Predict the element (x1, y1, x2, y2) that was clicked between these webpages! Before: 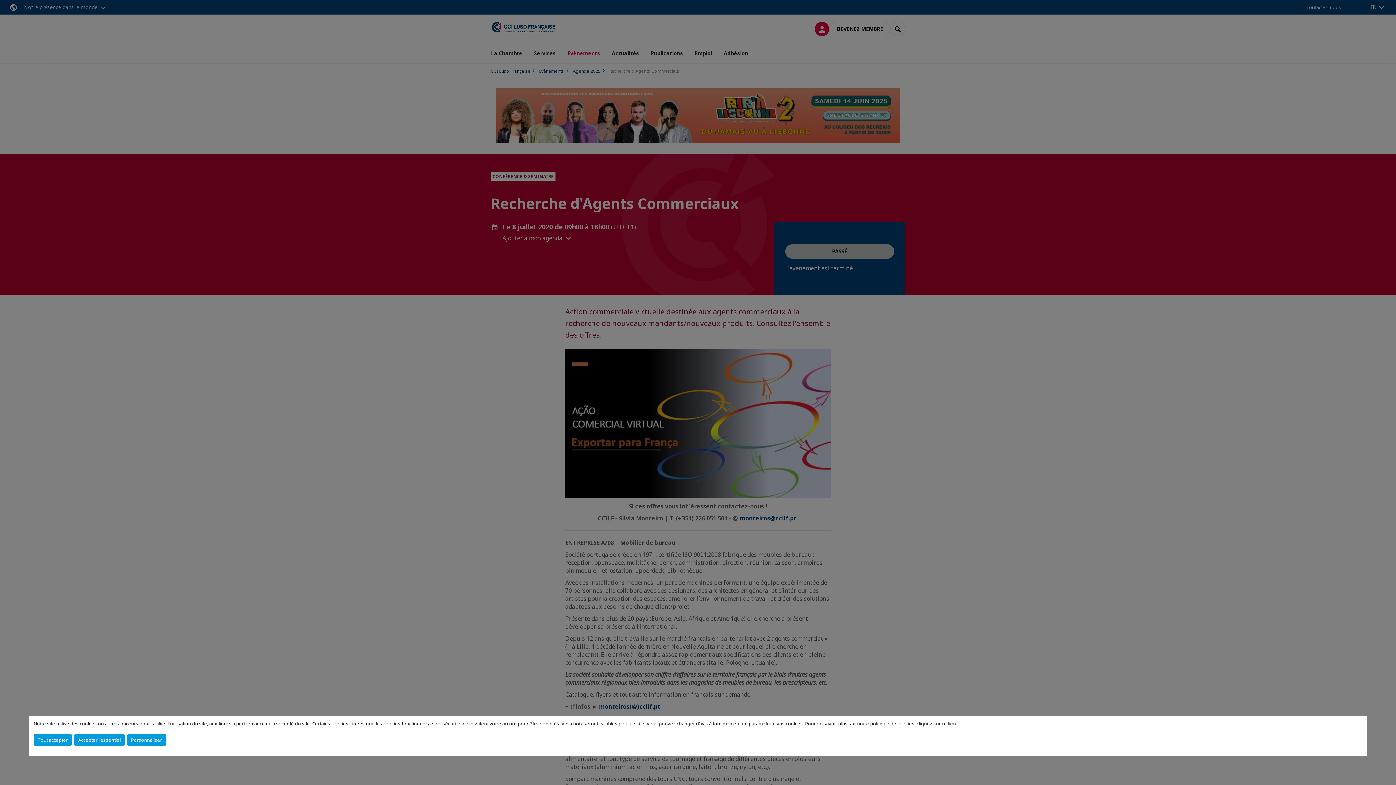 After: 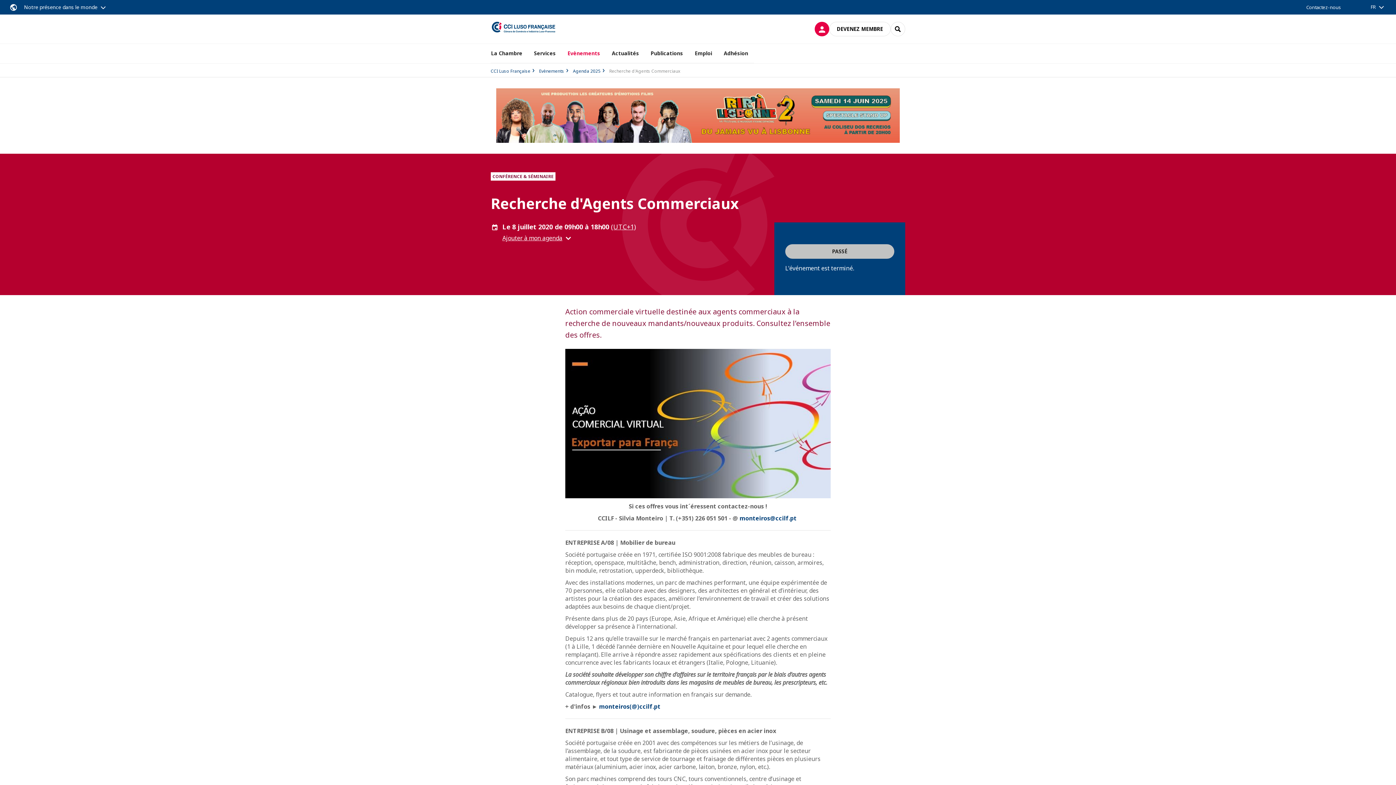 Action: bbox: (74, 734, 124, 746) label: Accepter l'essentiel